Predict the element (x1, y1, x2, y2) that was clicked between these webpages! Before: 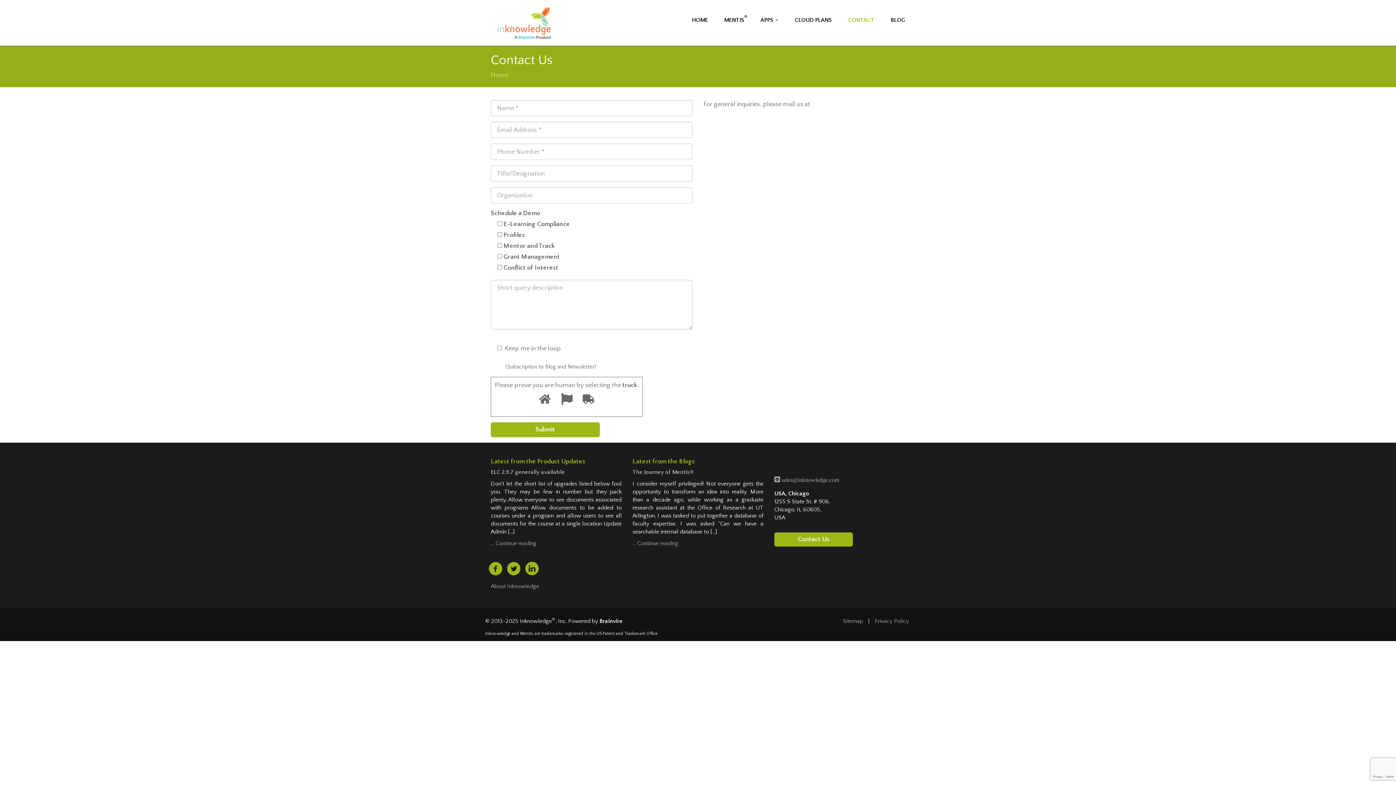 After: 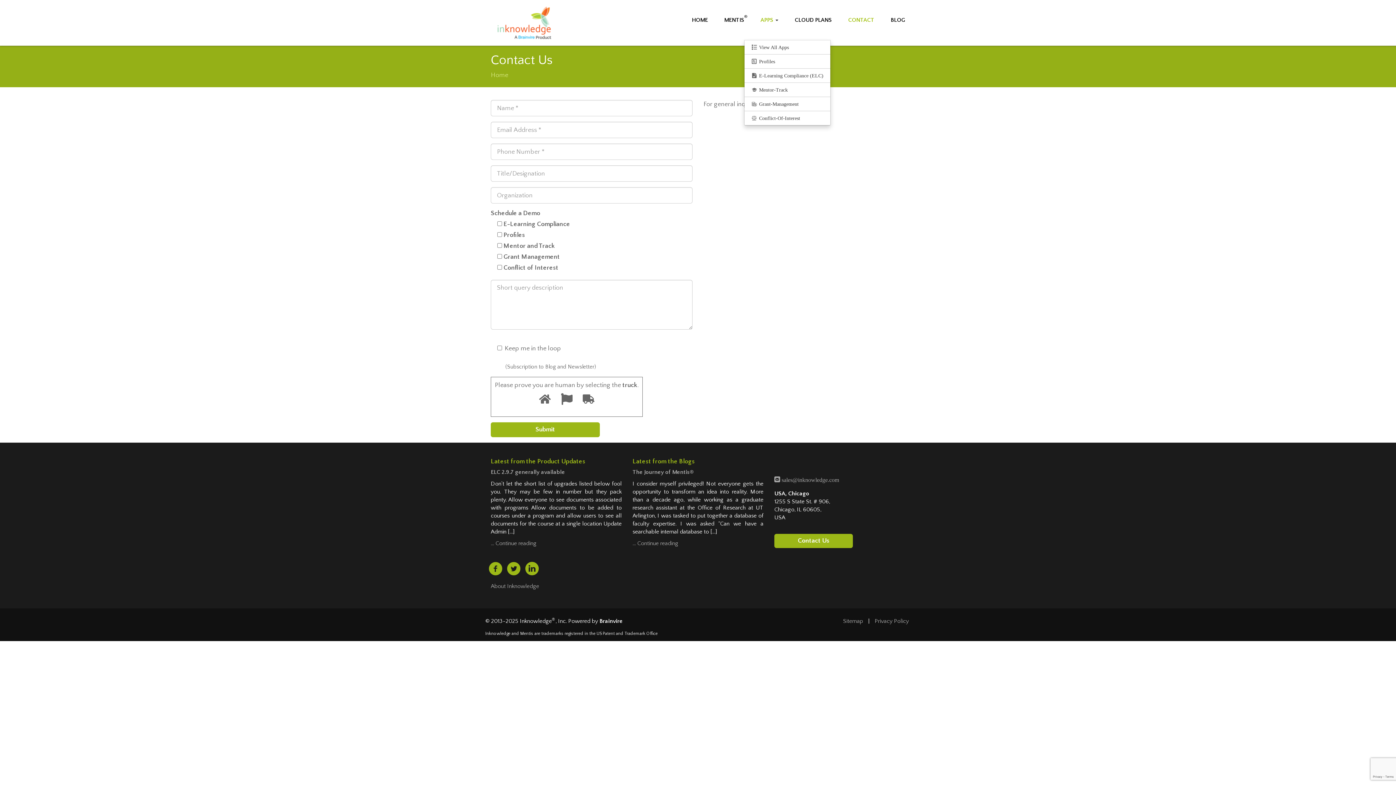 Action: bbox: (760, 0, 778, 40) label: APPS 